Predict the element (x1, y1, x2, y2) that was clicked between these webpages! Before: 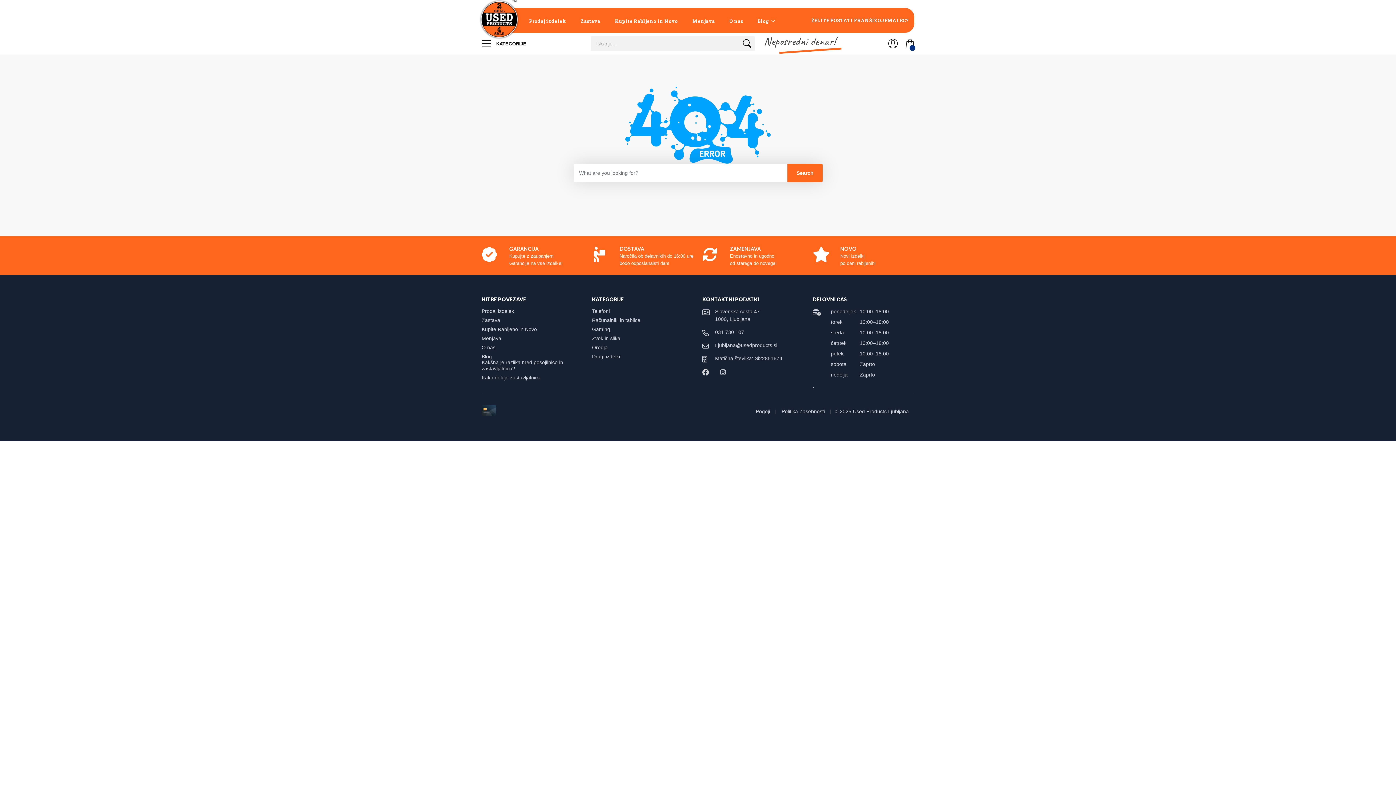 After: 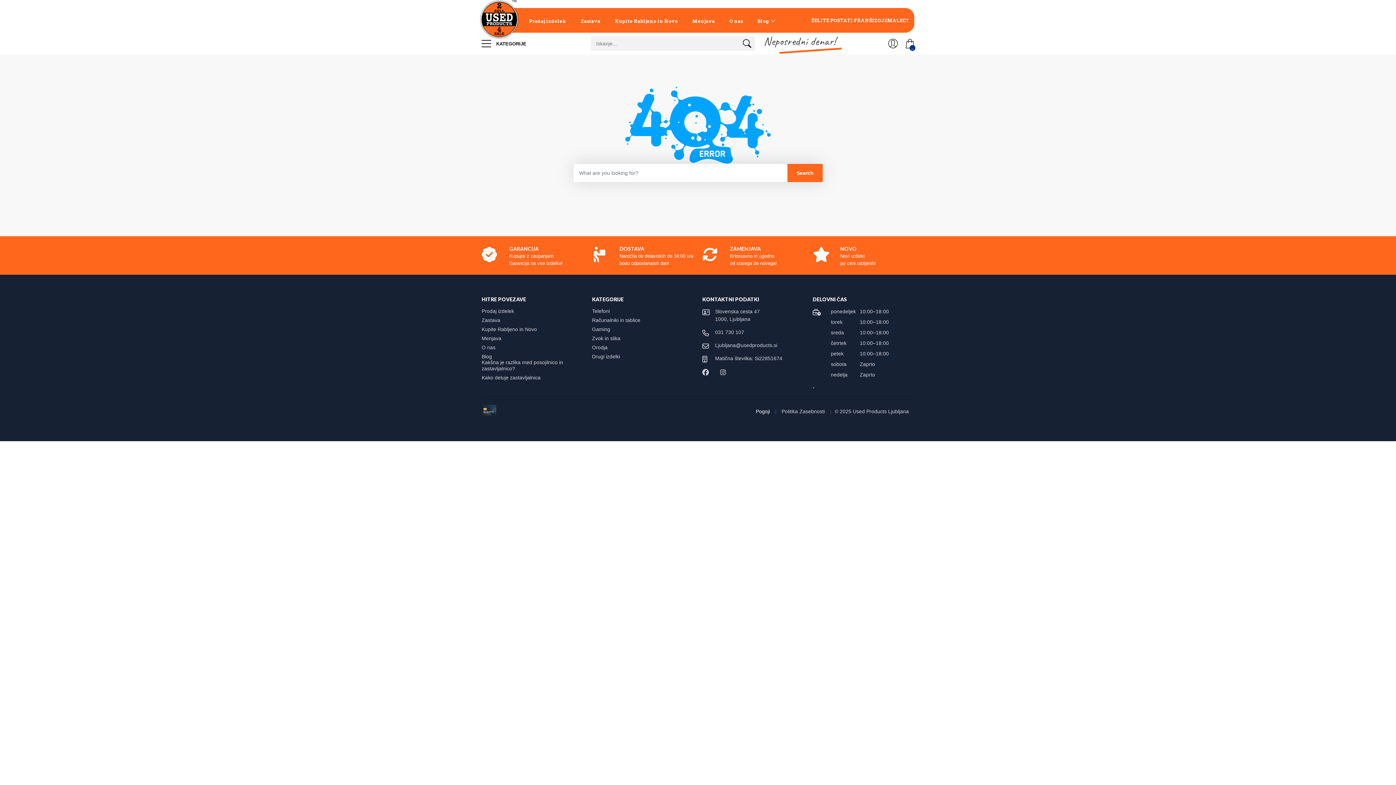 Action: label: Pogoji  bbox: (755, 408, 771, 414)